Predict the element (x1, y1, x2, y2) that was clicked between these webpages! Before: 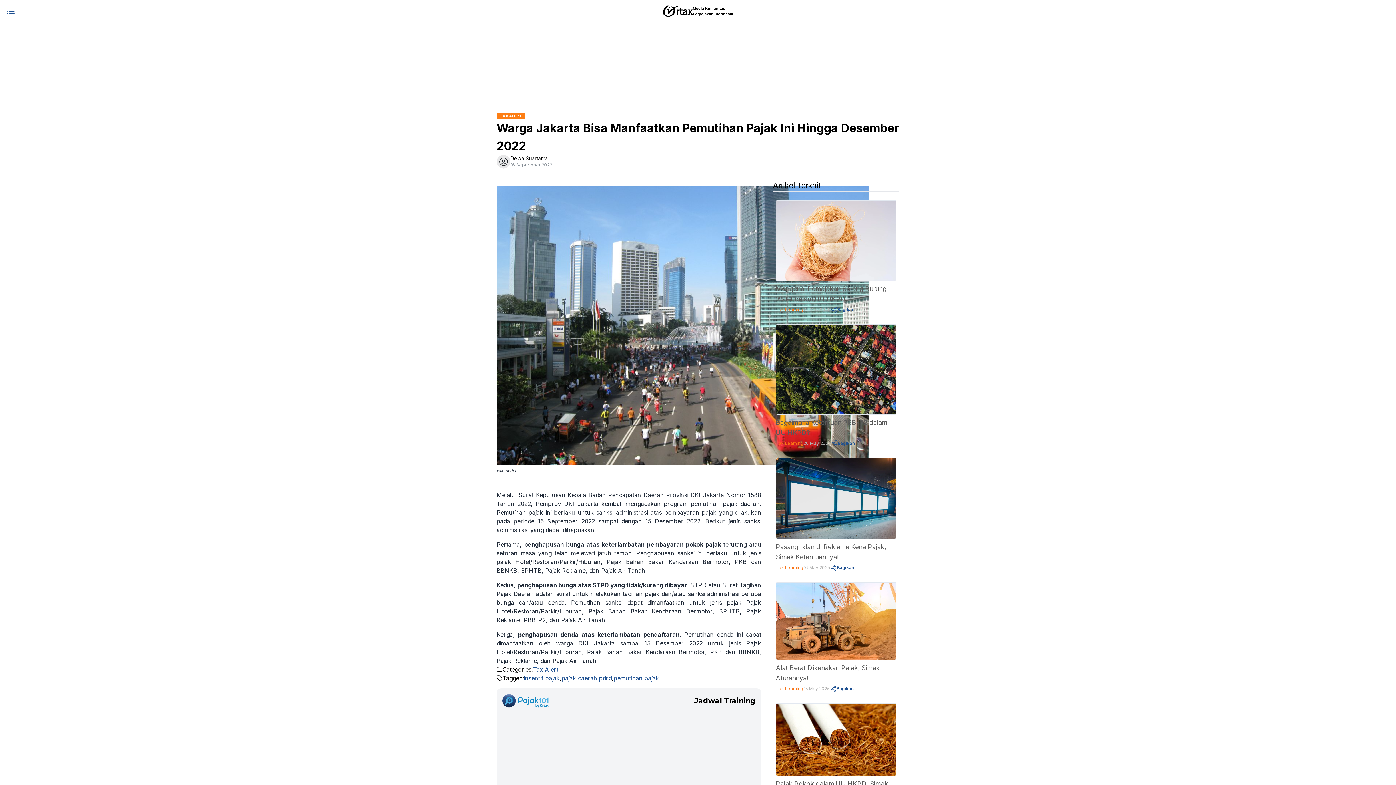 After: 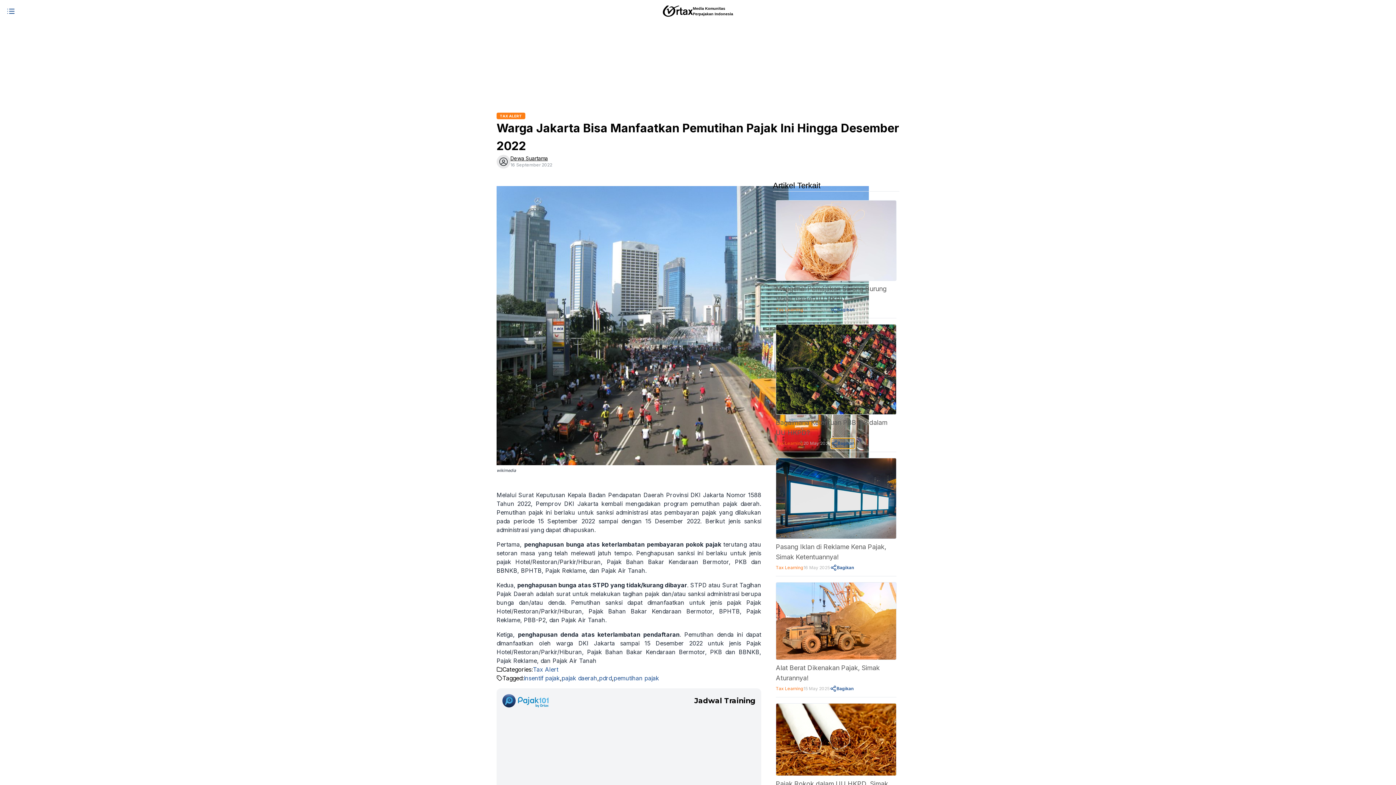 Action: bbox: (830, 438, 855, 449) label: Bagikan